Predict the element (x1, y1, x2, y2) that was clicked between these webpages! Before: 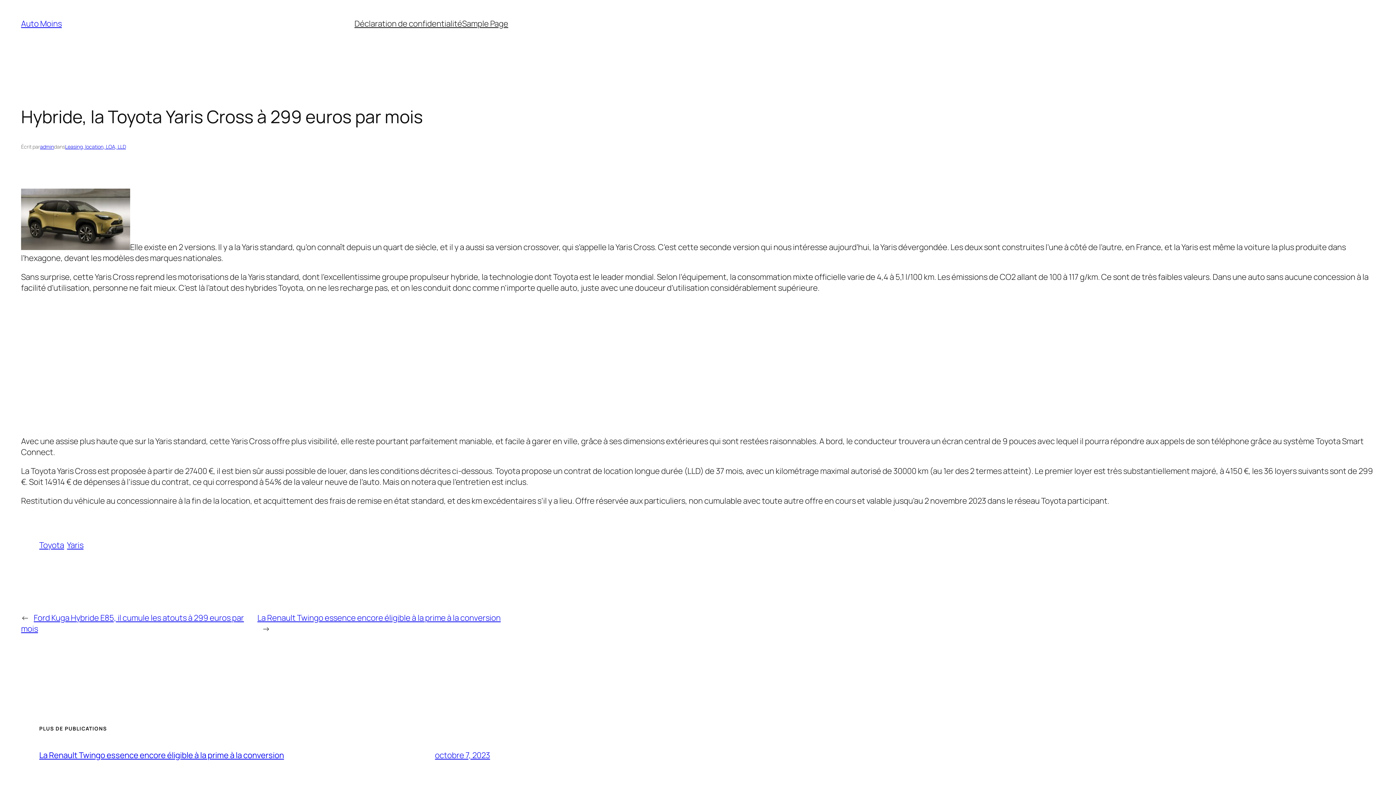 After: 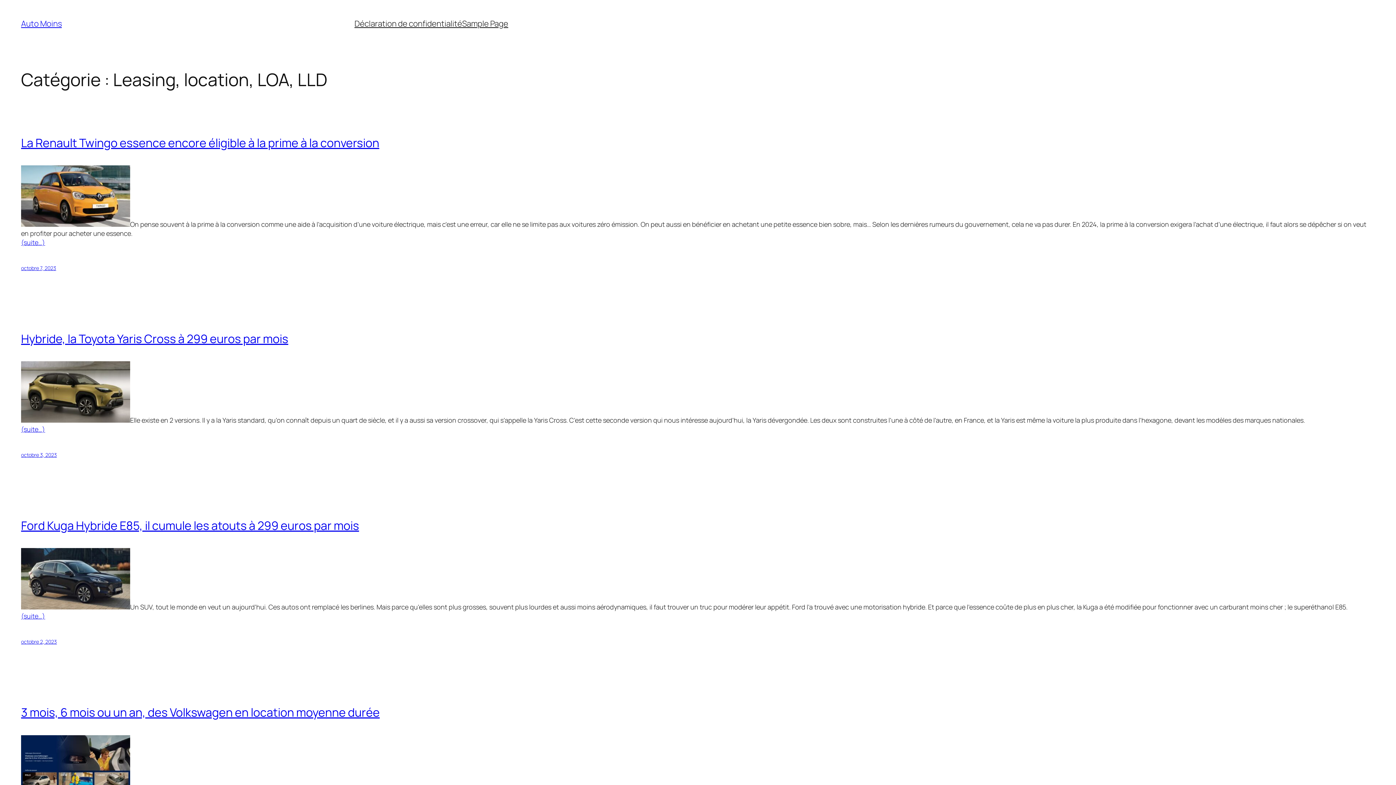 Action: bbox: (65, 143, 126, 150) label: Leasing, location, LOA, LLD